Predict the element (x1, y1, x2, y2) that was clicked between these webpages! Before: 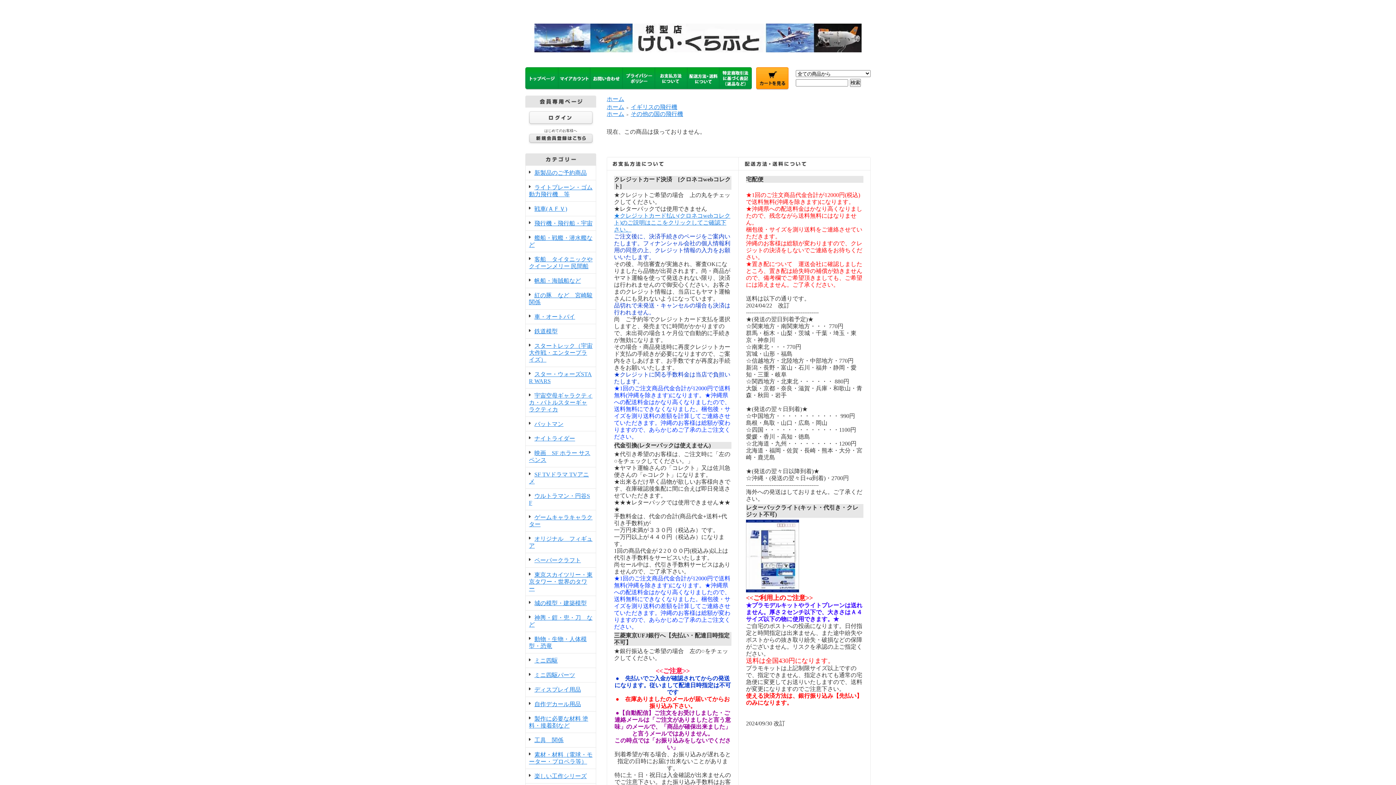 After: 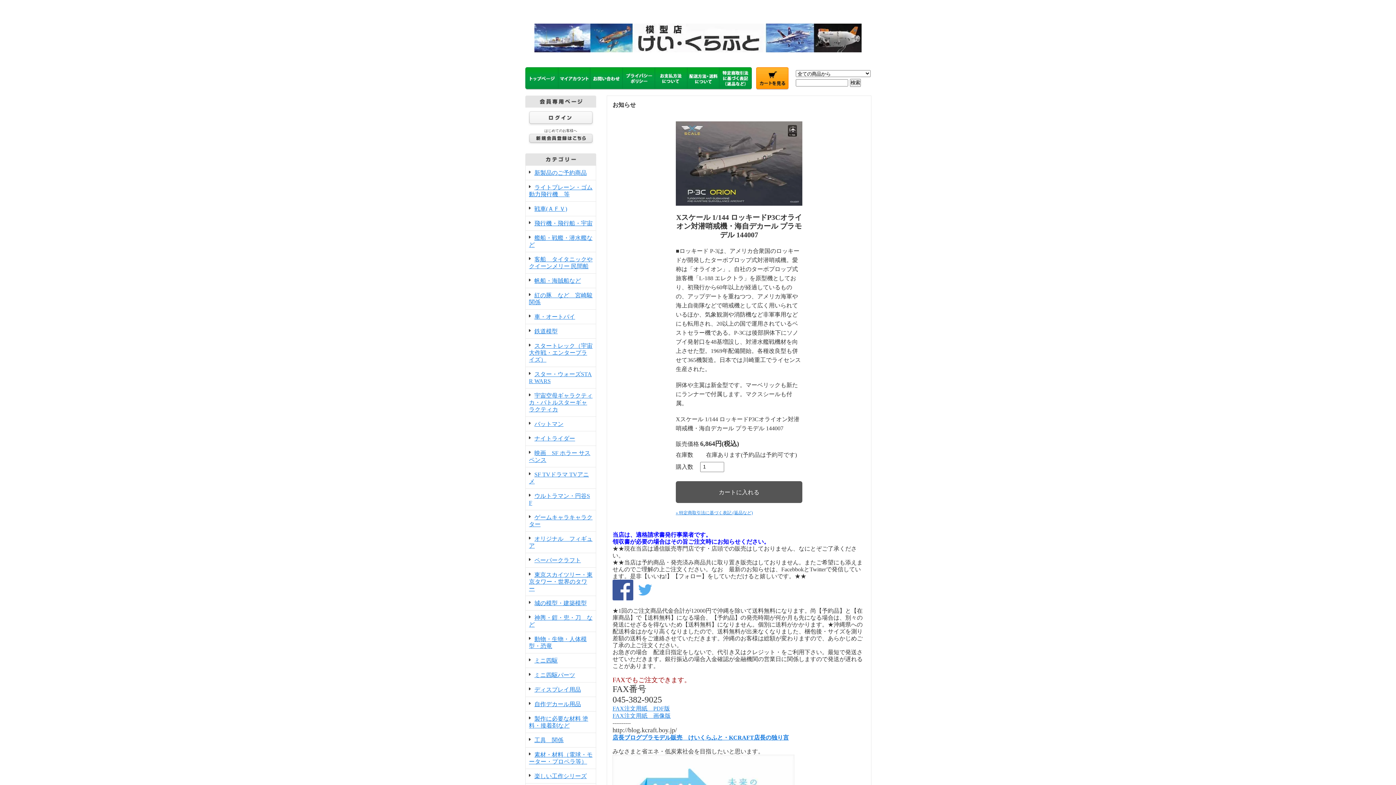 Action: bbox: (534, 45, 861, 52)